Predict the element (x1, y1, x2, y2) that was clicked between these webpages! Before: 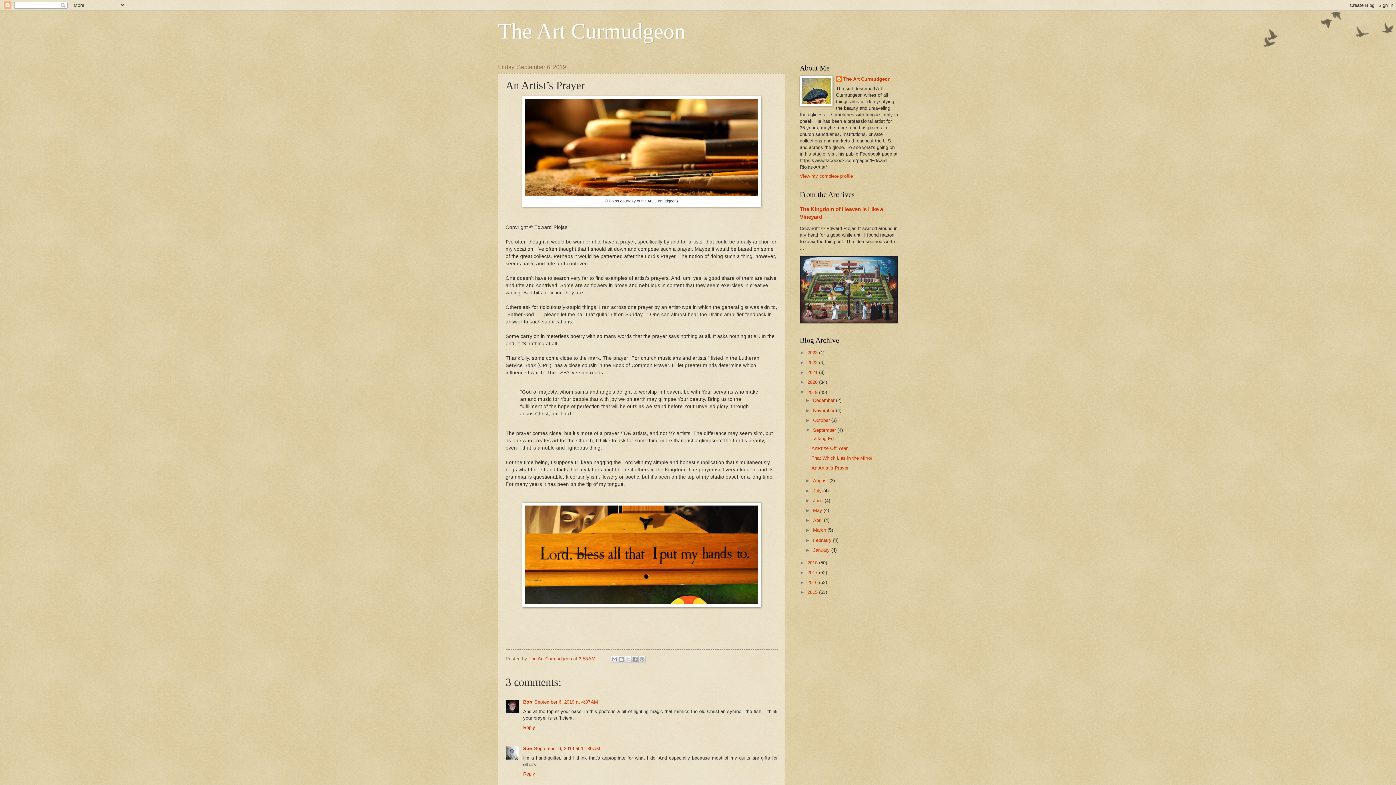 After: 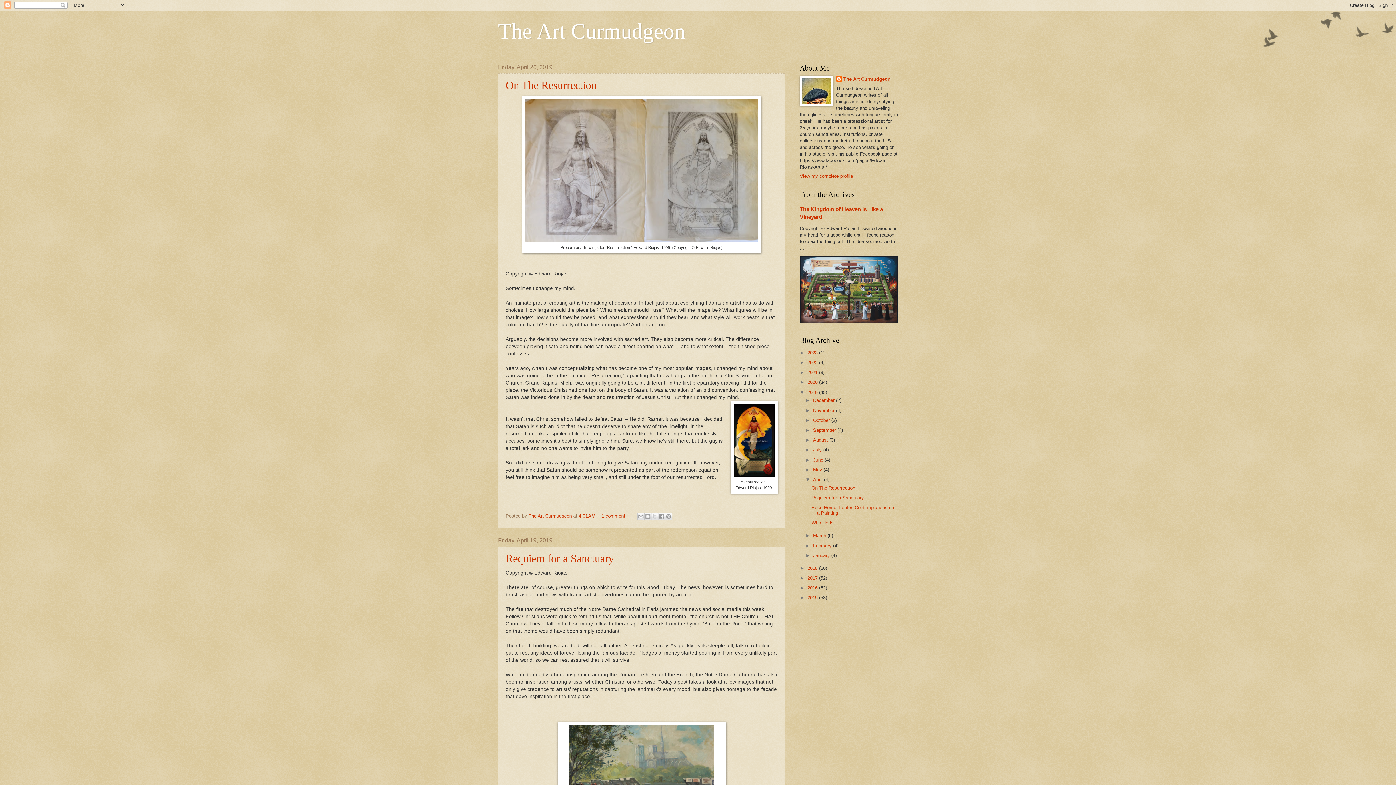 Action: bbox: (813, 517, 824, 523) label: April 